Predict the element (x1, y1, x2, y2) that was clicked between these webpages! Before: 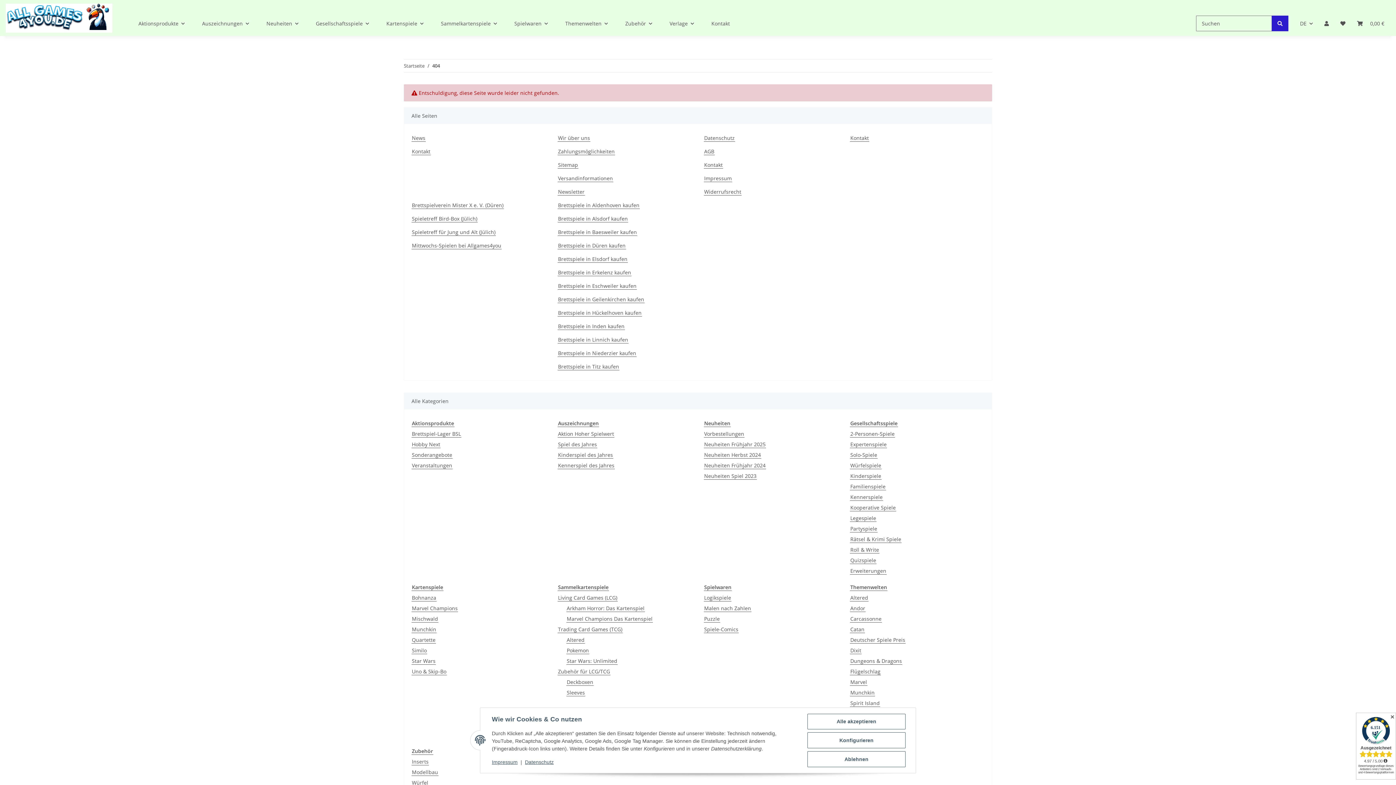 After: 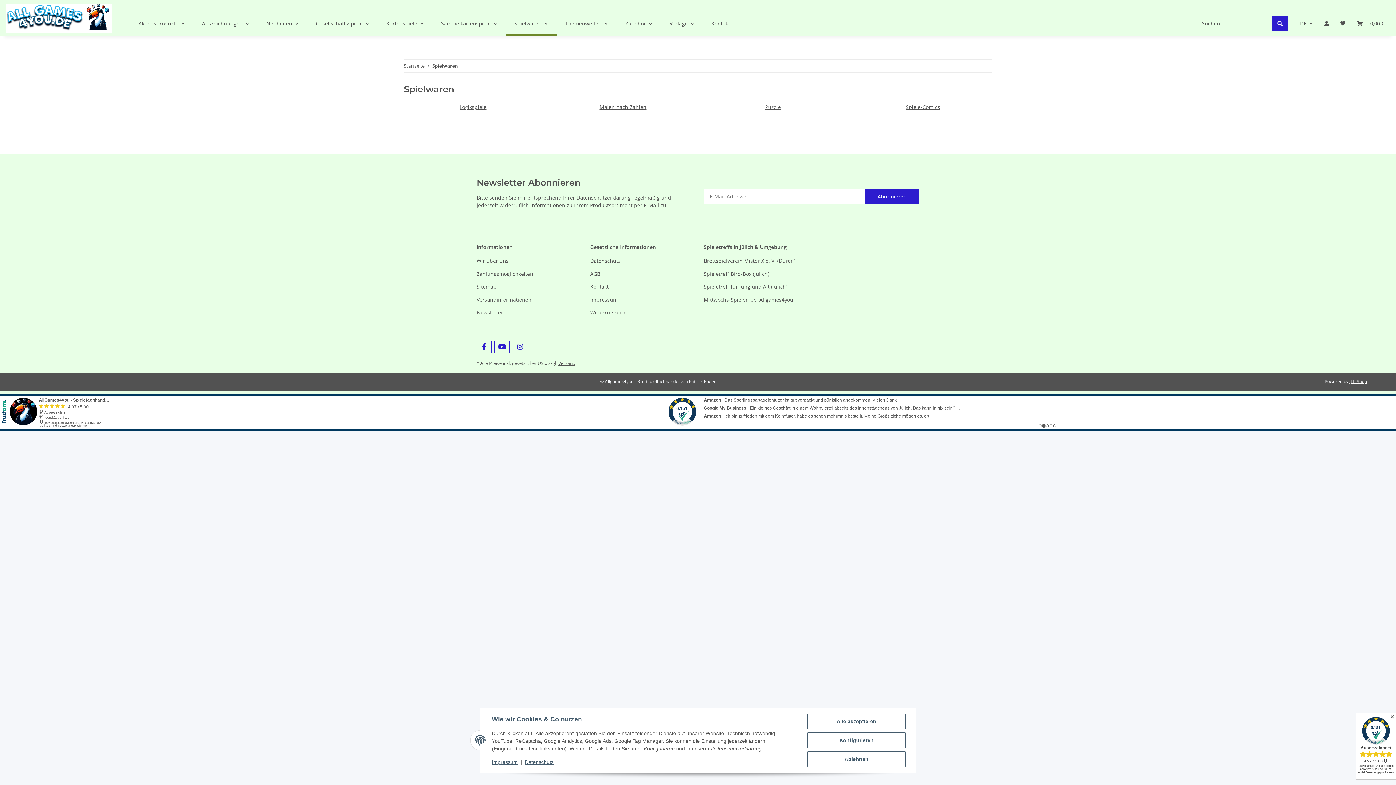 Action: bbox: (505, 10, 556, 36) label: Spielwaren